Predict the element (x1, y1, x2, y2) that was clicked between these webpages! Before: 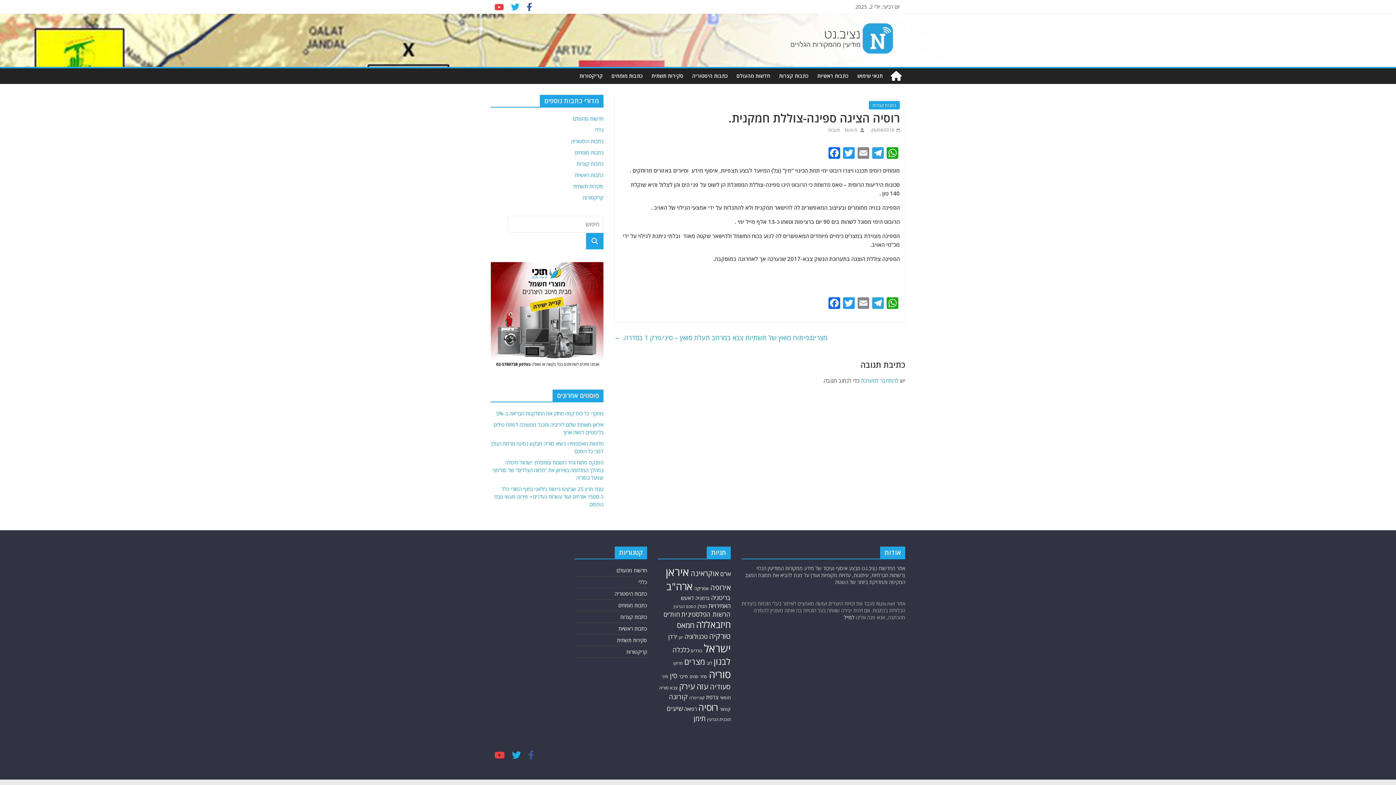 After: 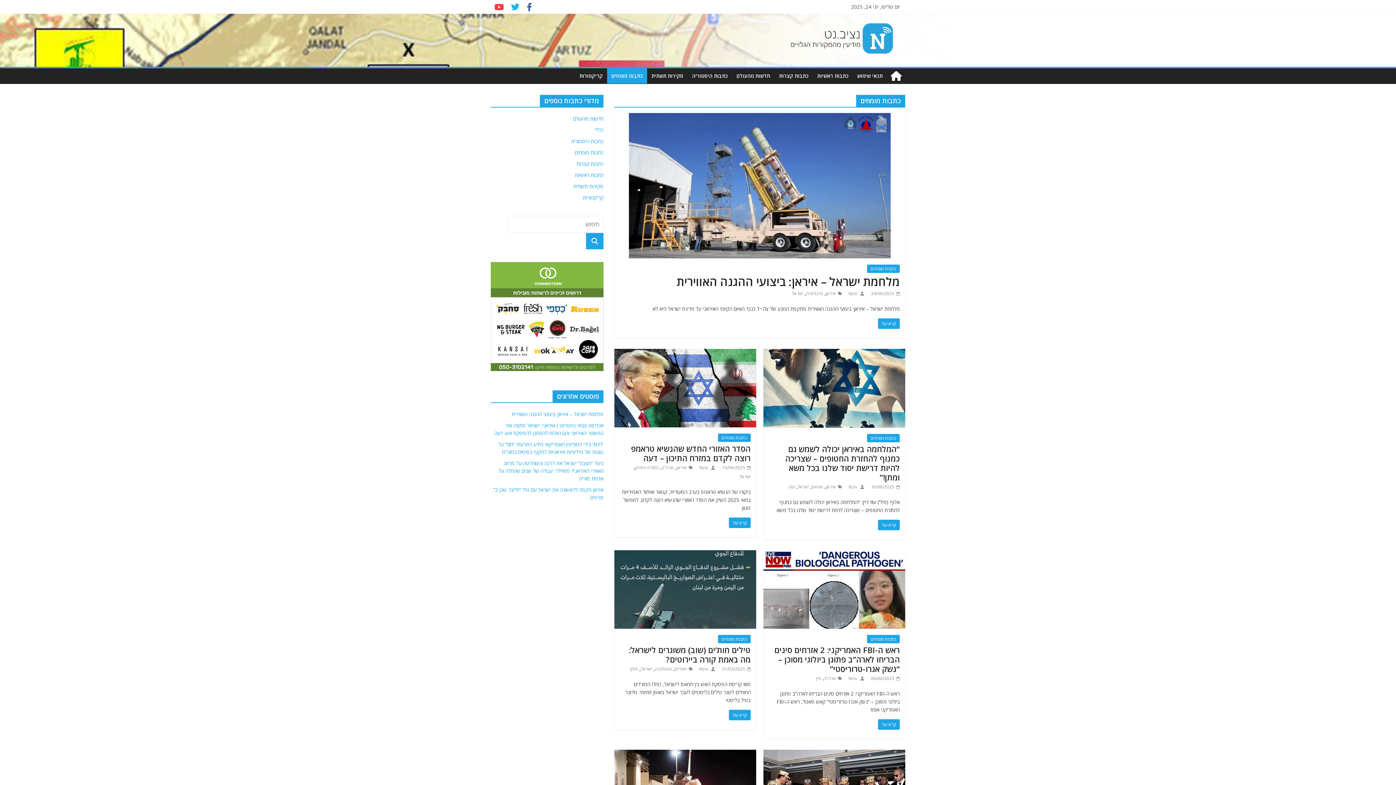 Action: bbox: (618, 602, 647, 609) label: כתבות מומחים